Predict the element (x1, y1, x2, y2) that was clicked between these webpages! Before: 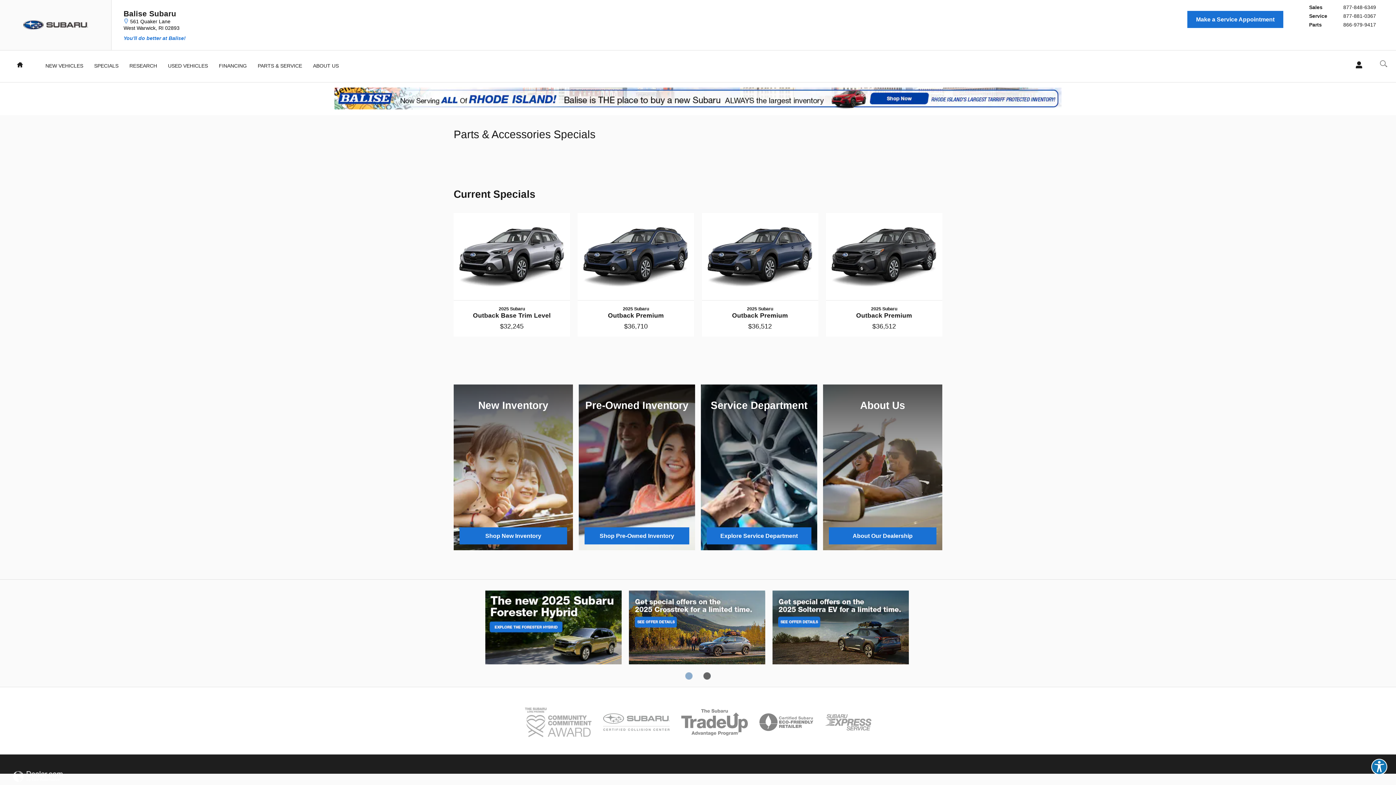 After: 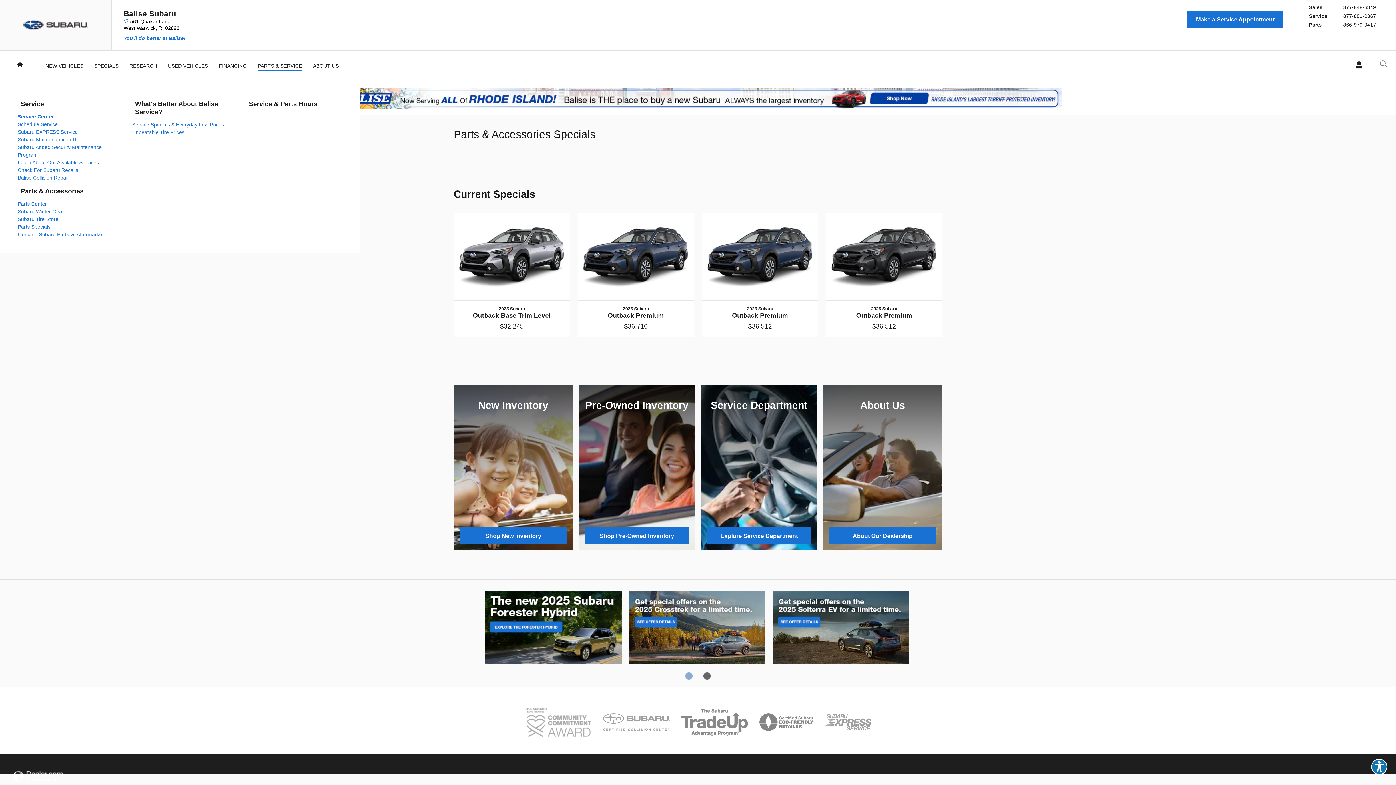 Action: label: PARTS & SERVICE bbox: (257, 57, 302, 71)